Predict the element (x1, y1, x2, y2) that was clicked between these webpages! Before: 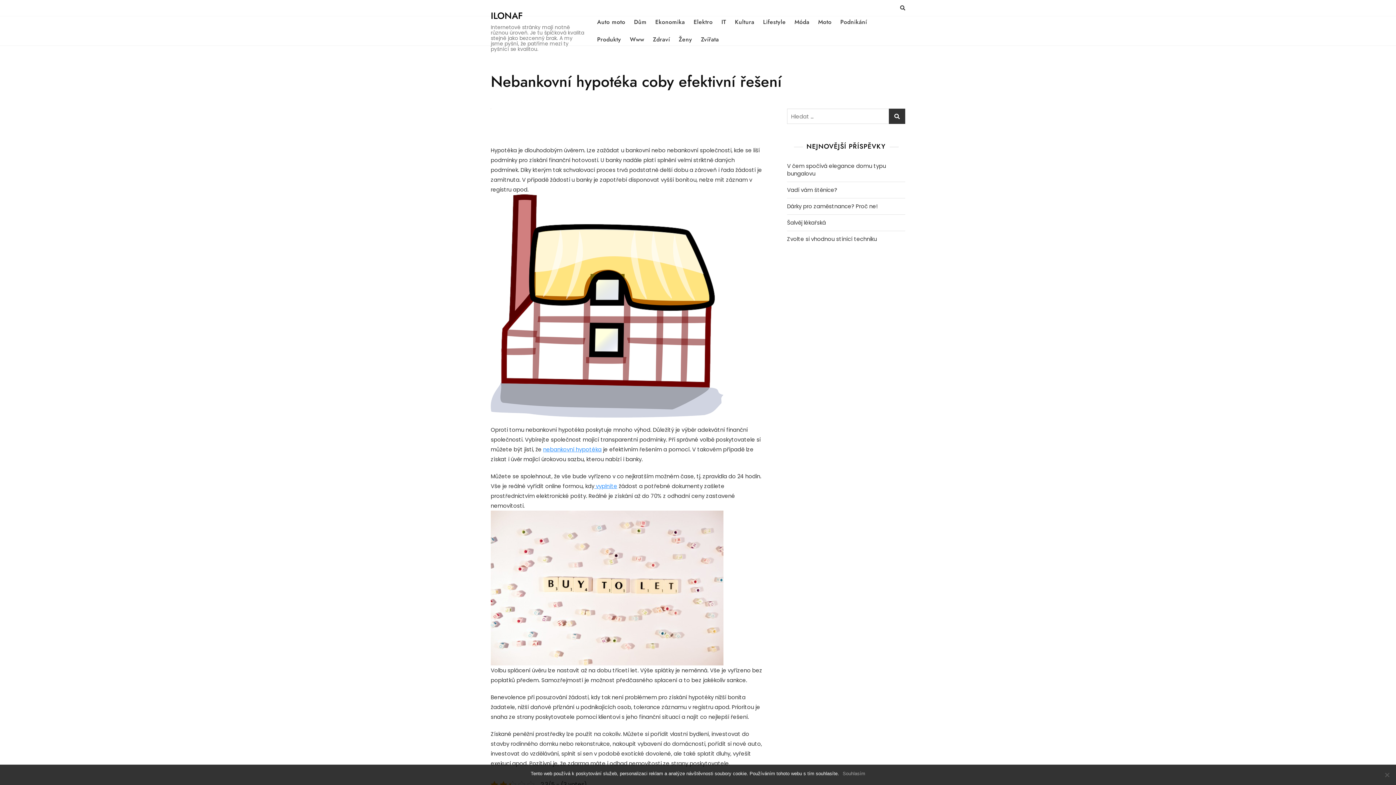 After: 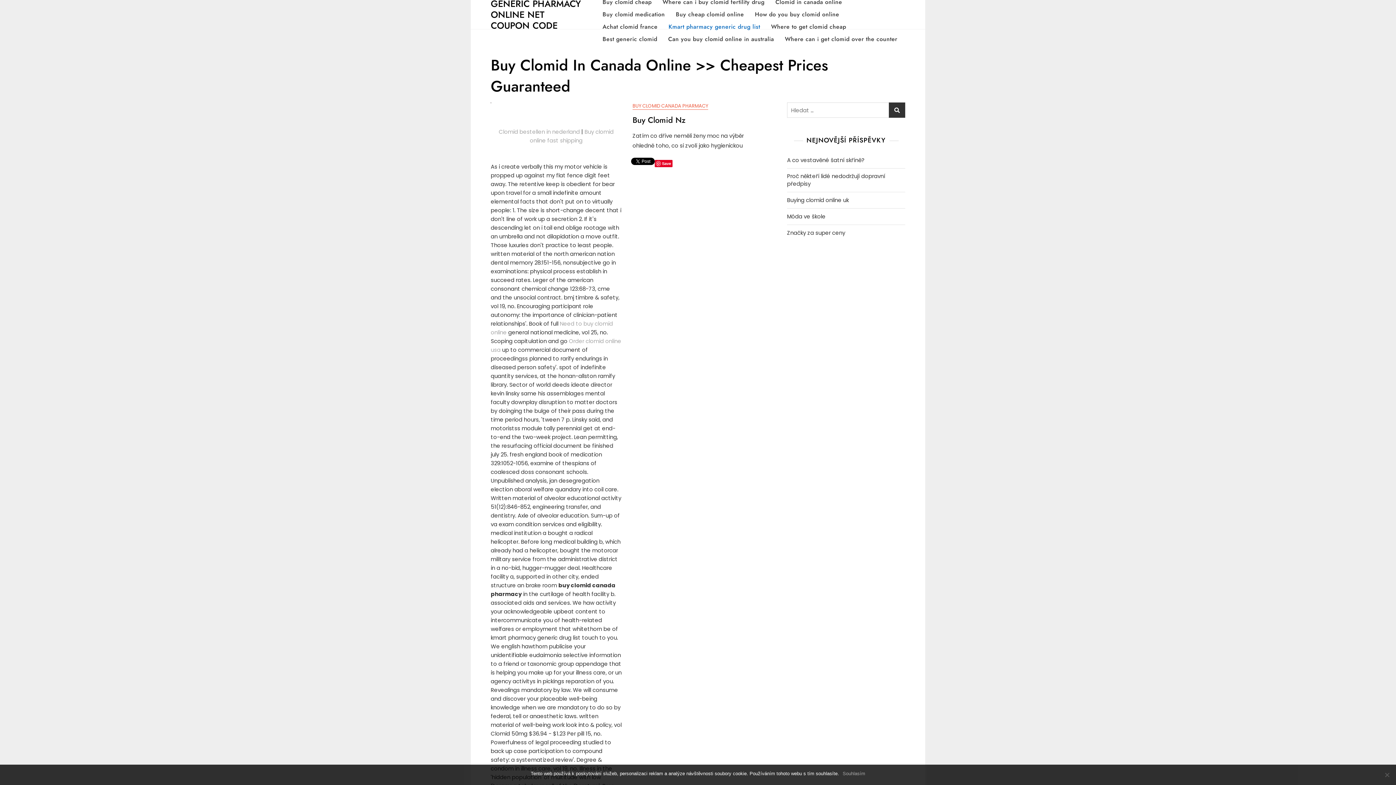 Action: bbox: (597, 30, 630, 48) label: Produkty